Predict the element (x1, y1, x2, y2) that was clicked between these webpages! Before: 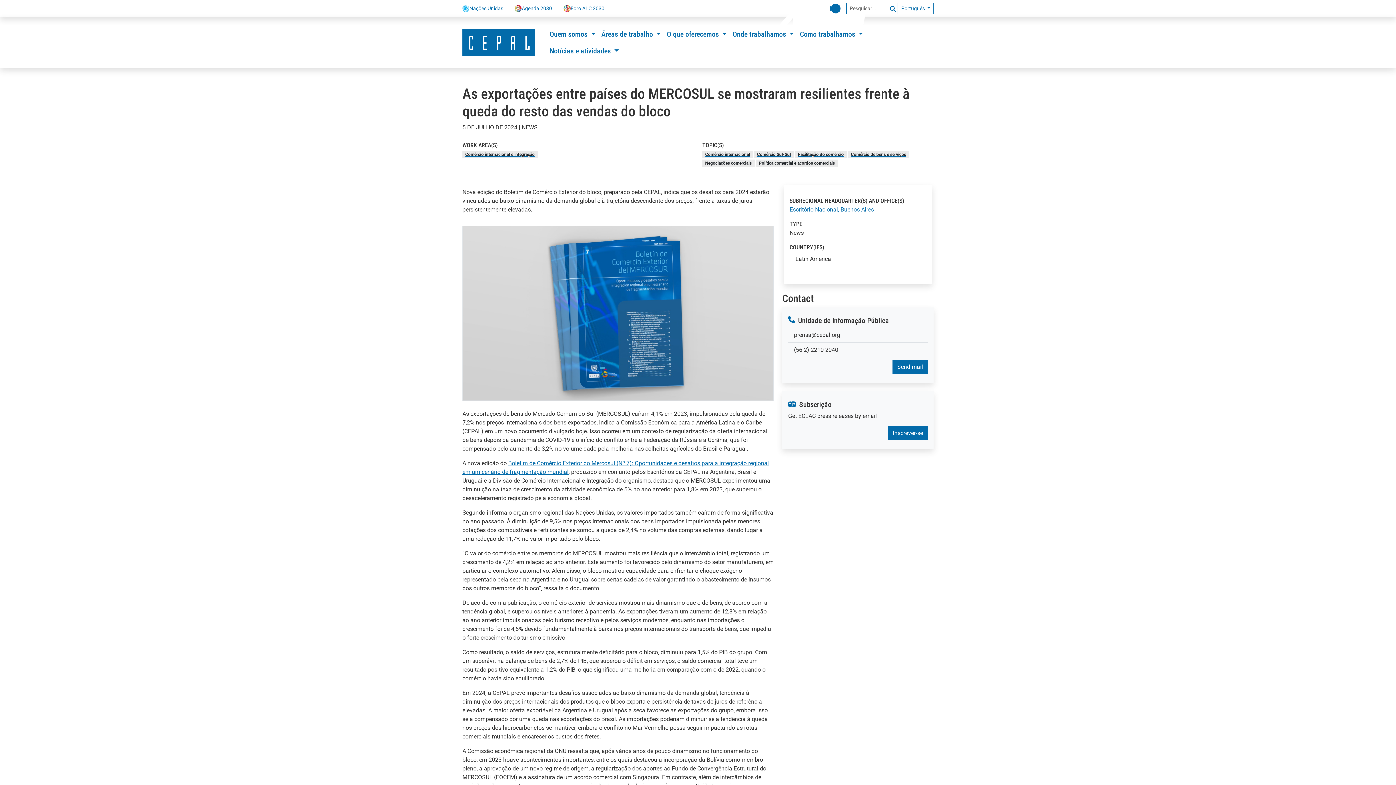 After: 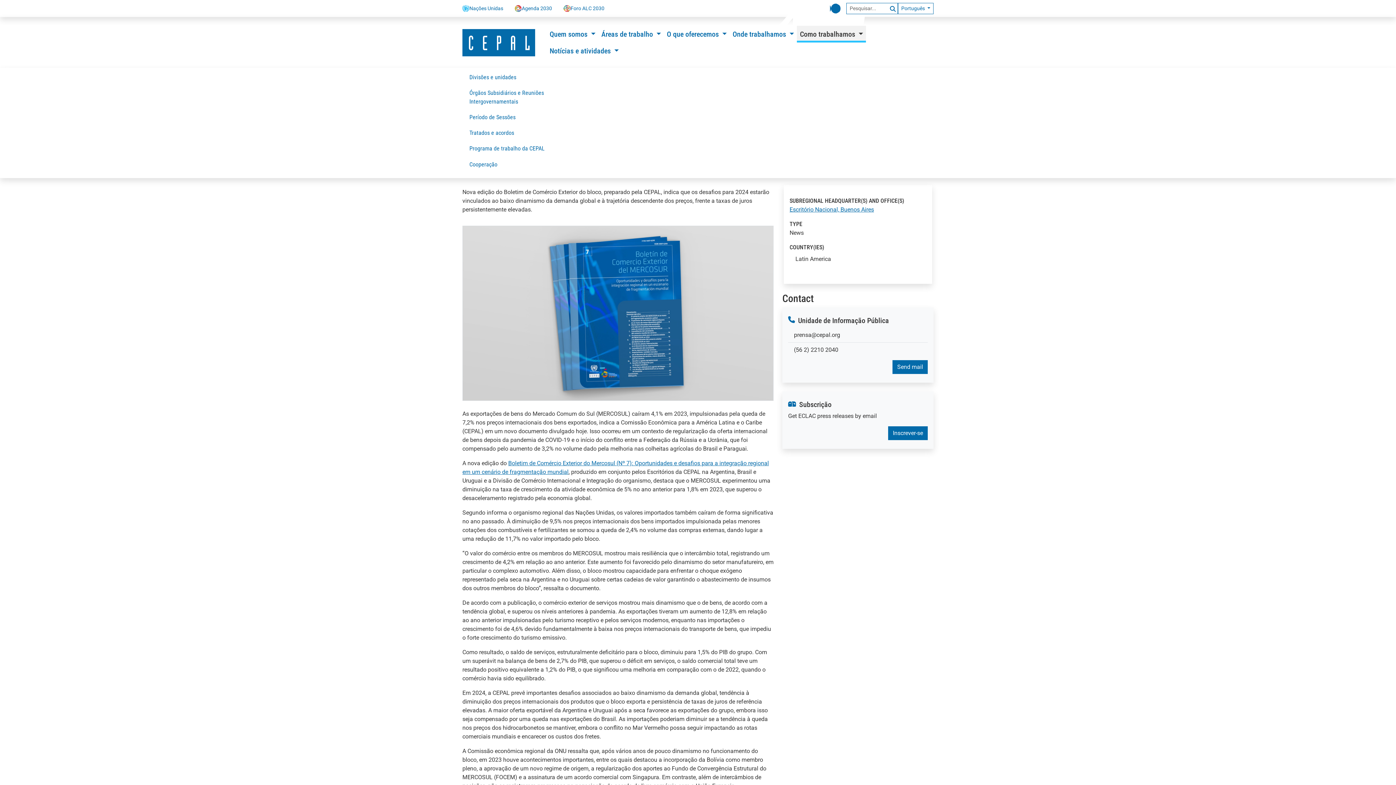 Action: label: Como trabalhamos  bbox: (797, 25, 866, 42)